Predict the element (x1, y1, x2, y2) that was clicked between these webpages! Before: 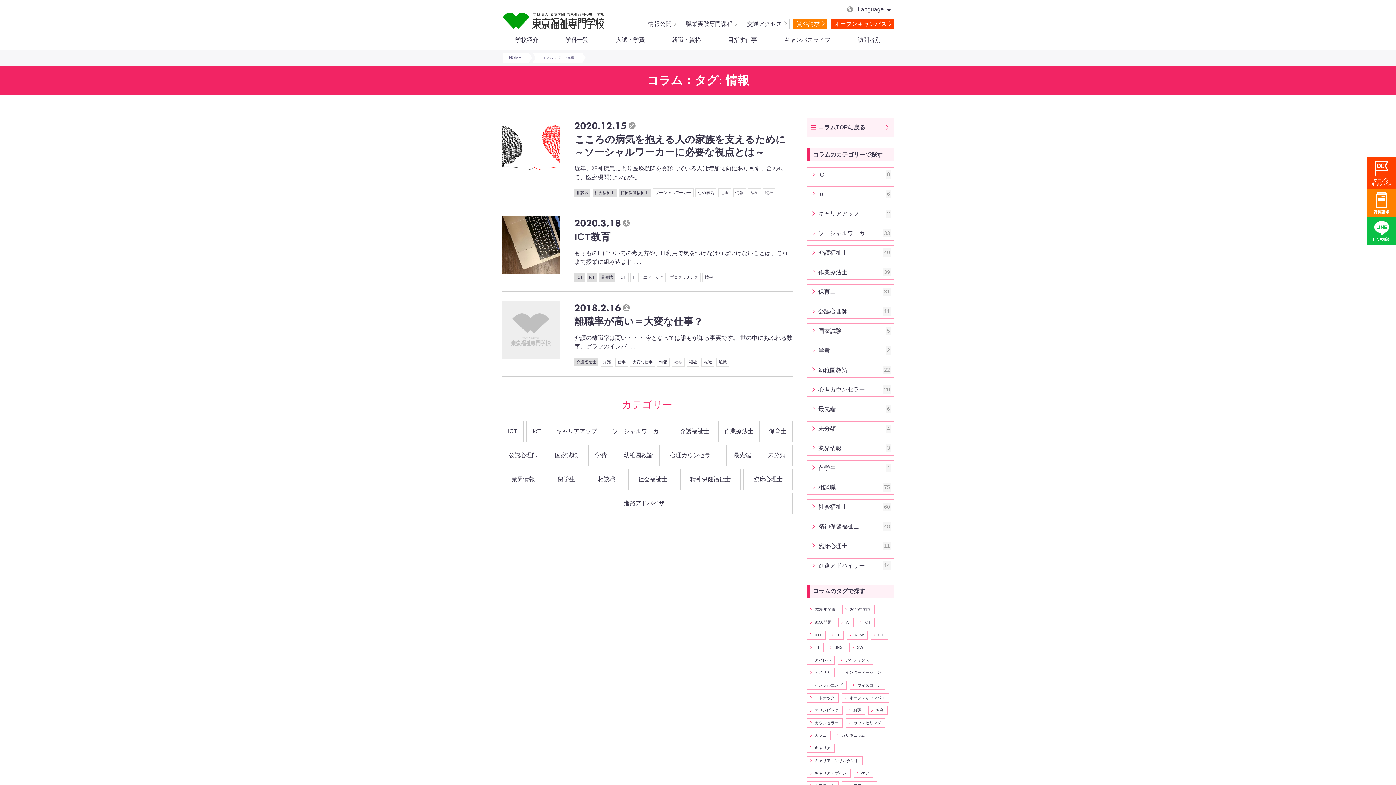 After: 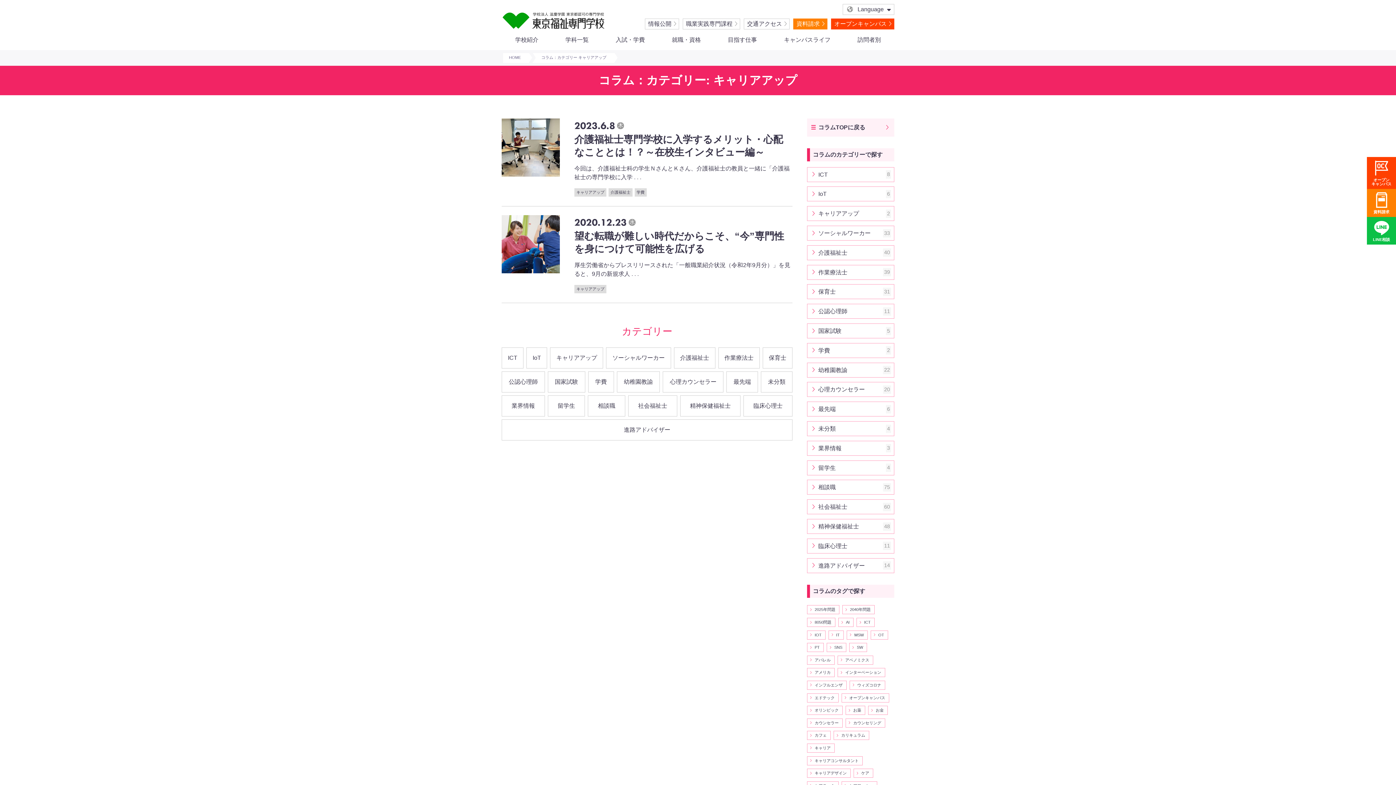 Action: bbox: (807, 206, 894, 220) label: キャリアアップ
2